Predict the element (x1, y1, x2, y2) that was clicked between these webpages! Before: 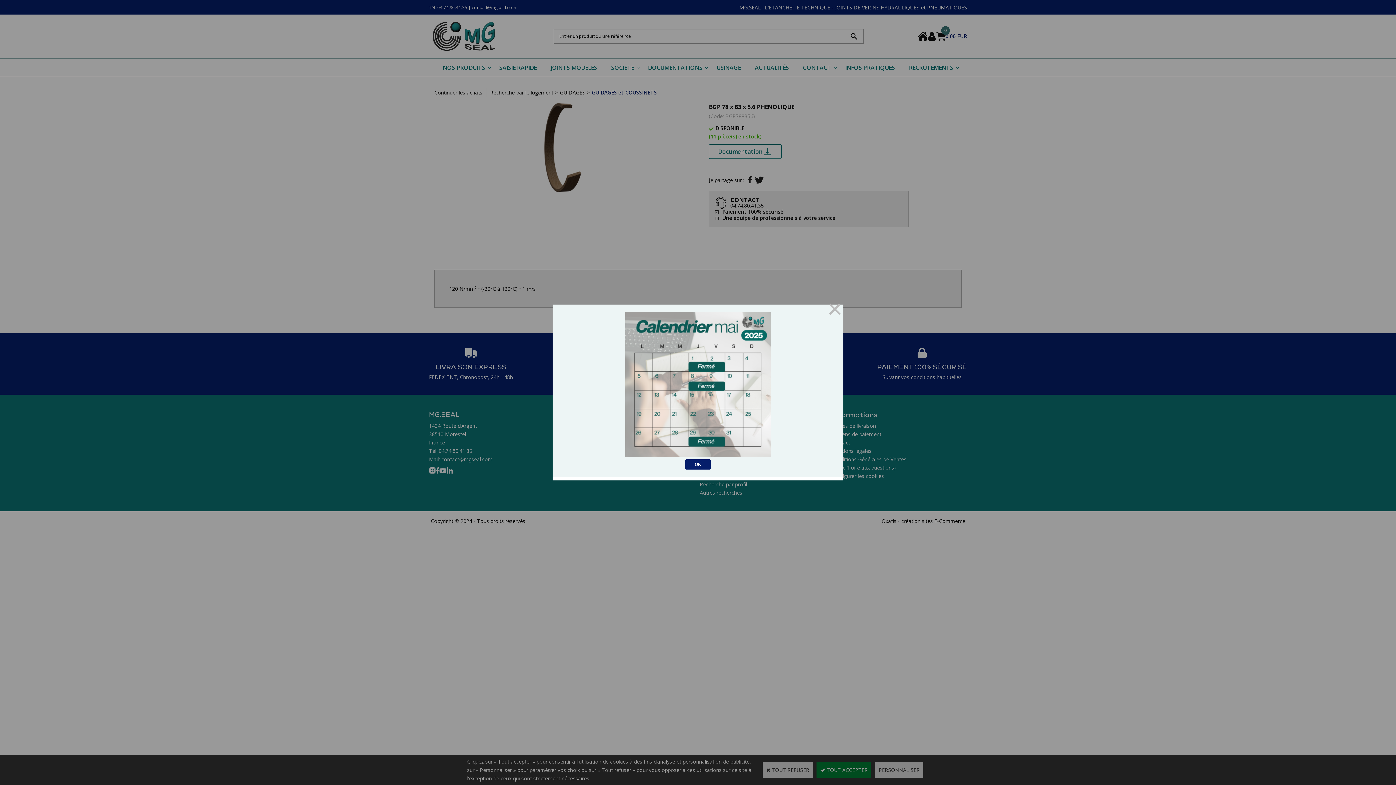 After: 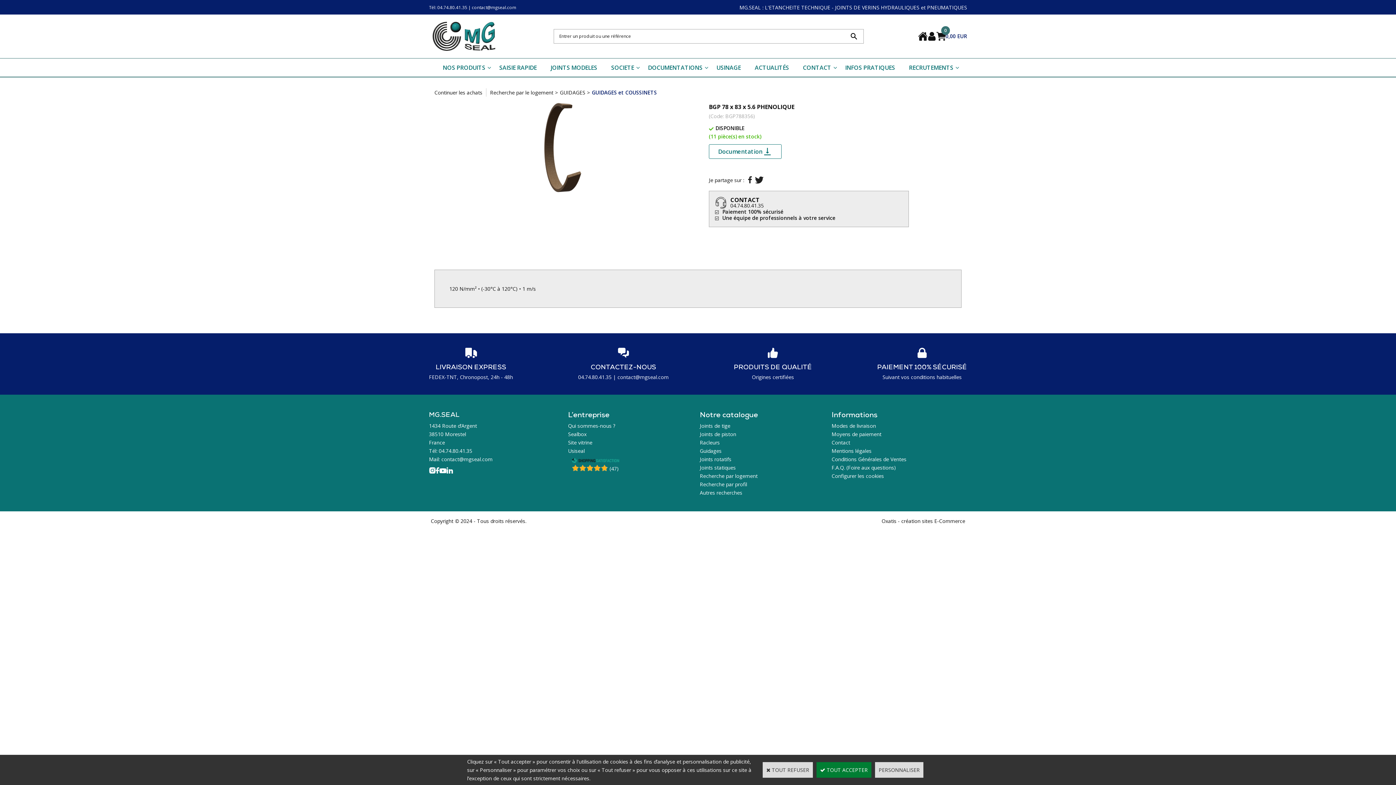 Action: label: OK bbox: (685, 459, 710, 469)